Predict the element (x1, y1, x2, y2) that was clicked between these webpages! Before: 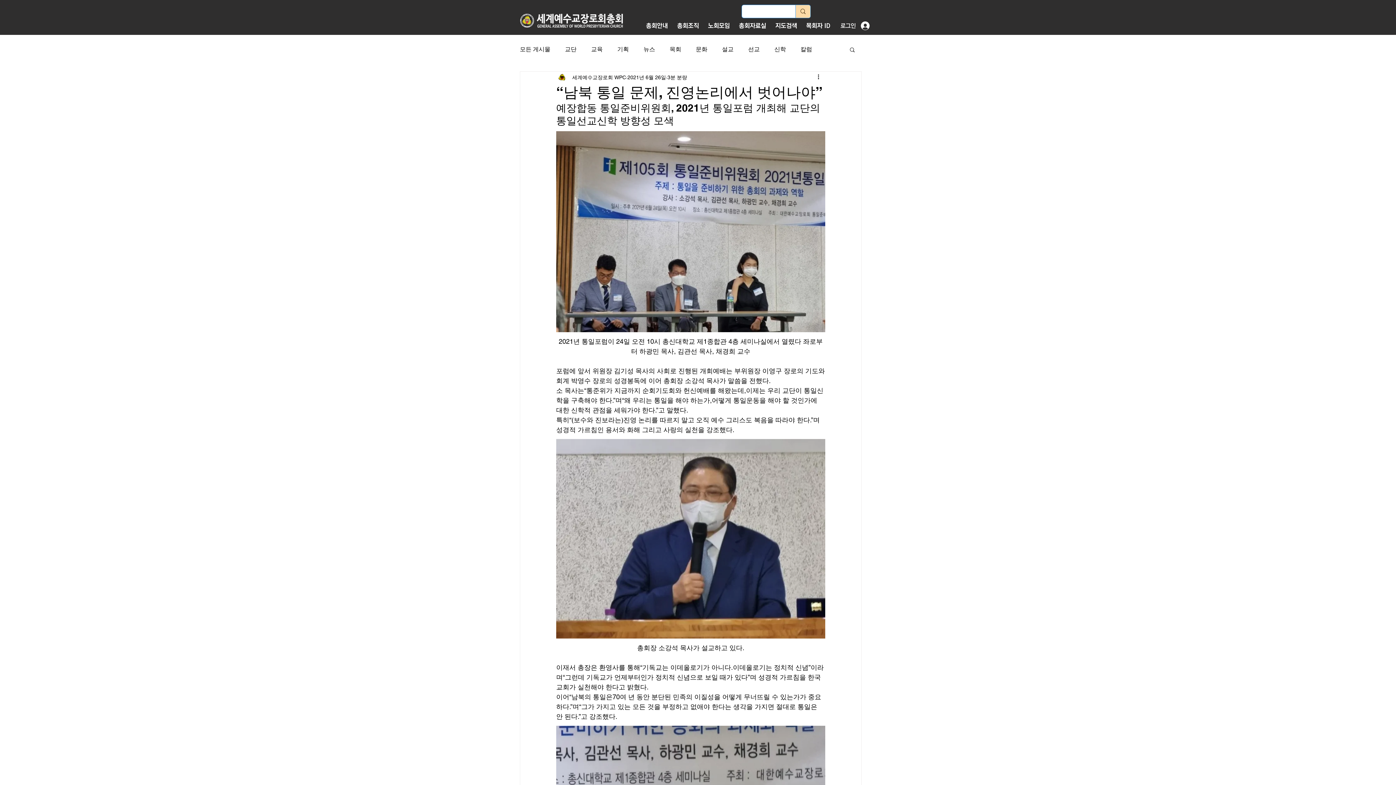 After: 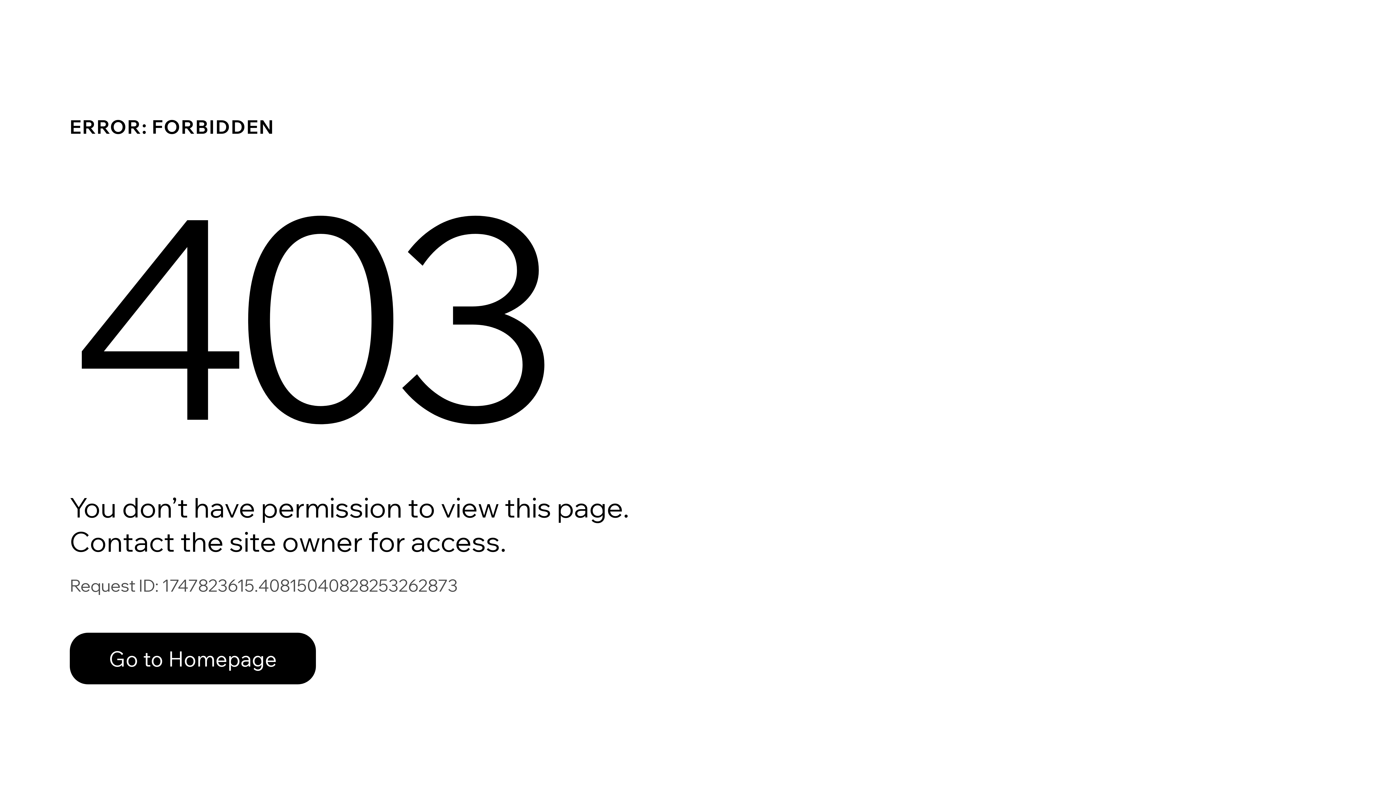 Action: bbox: (572, 73, 626, 81) label: 세계예수교장로회 WPC